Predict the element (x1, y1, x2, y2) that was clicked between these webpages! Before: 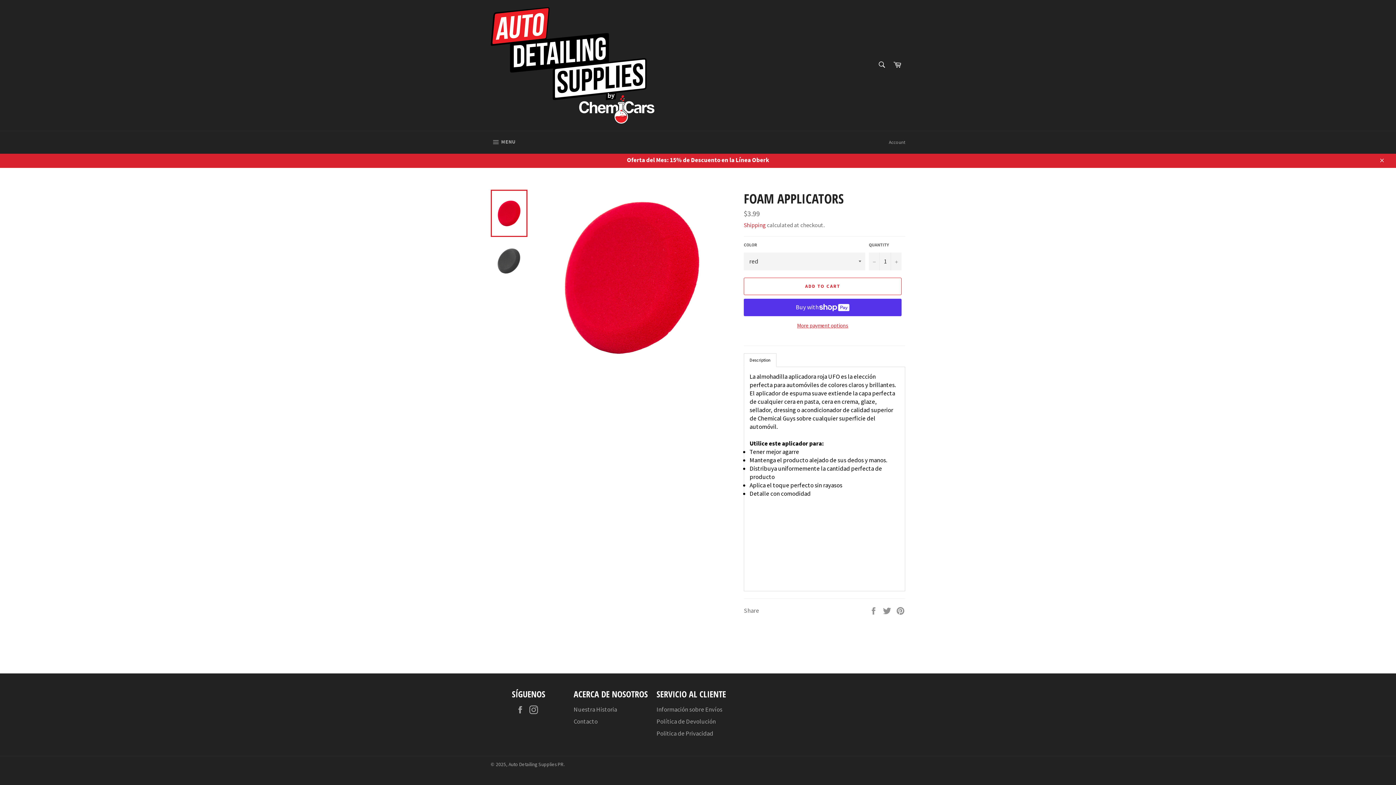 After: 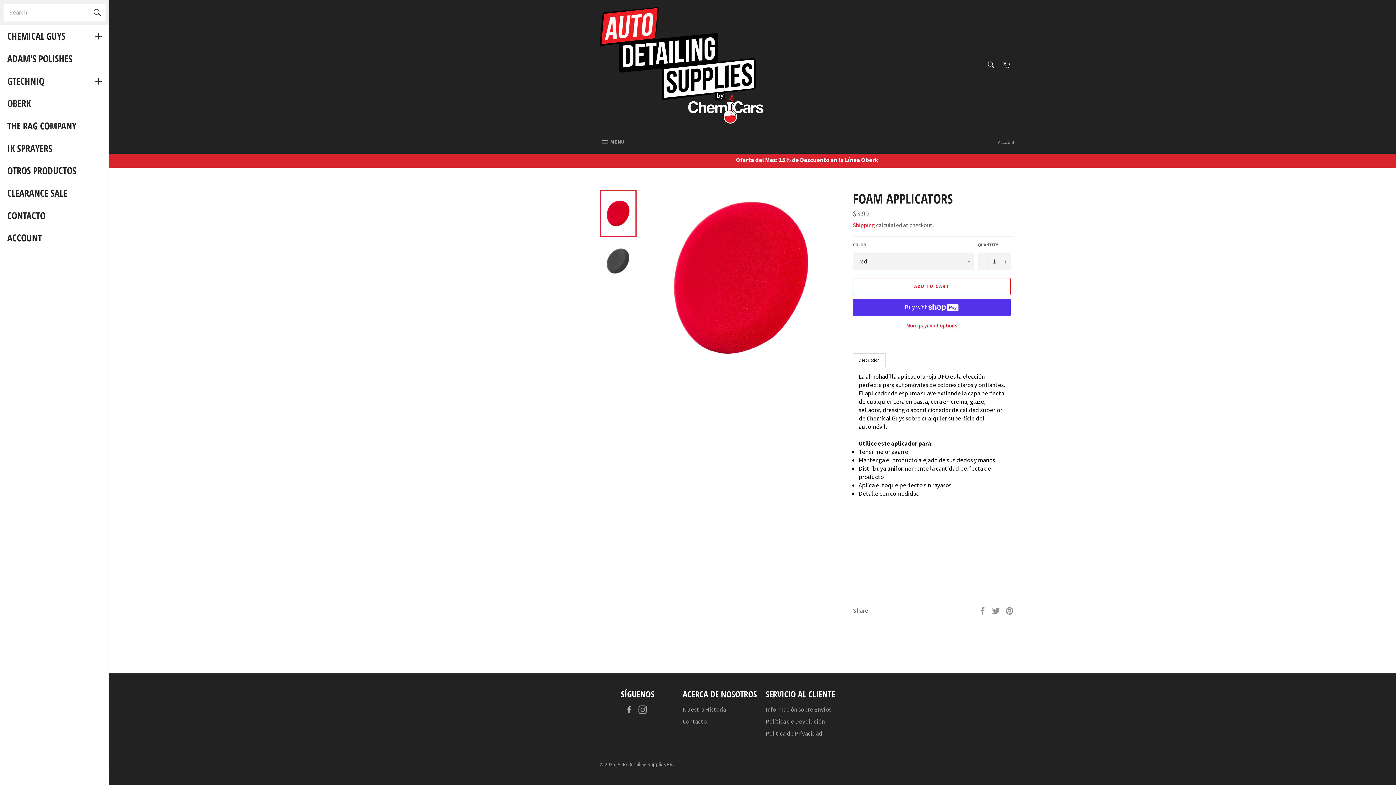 Action: bbox: (483, 131, 522, 153) label:  MENU
SITE NAVIGATION